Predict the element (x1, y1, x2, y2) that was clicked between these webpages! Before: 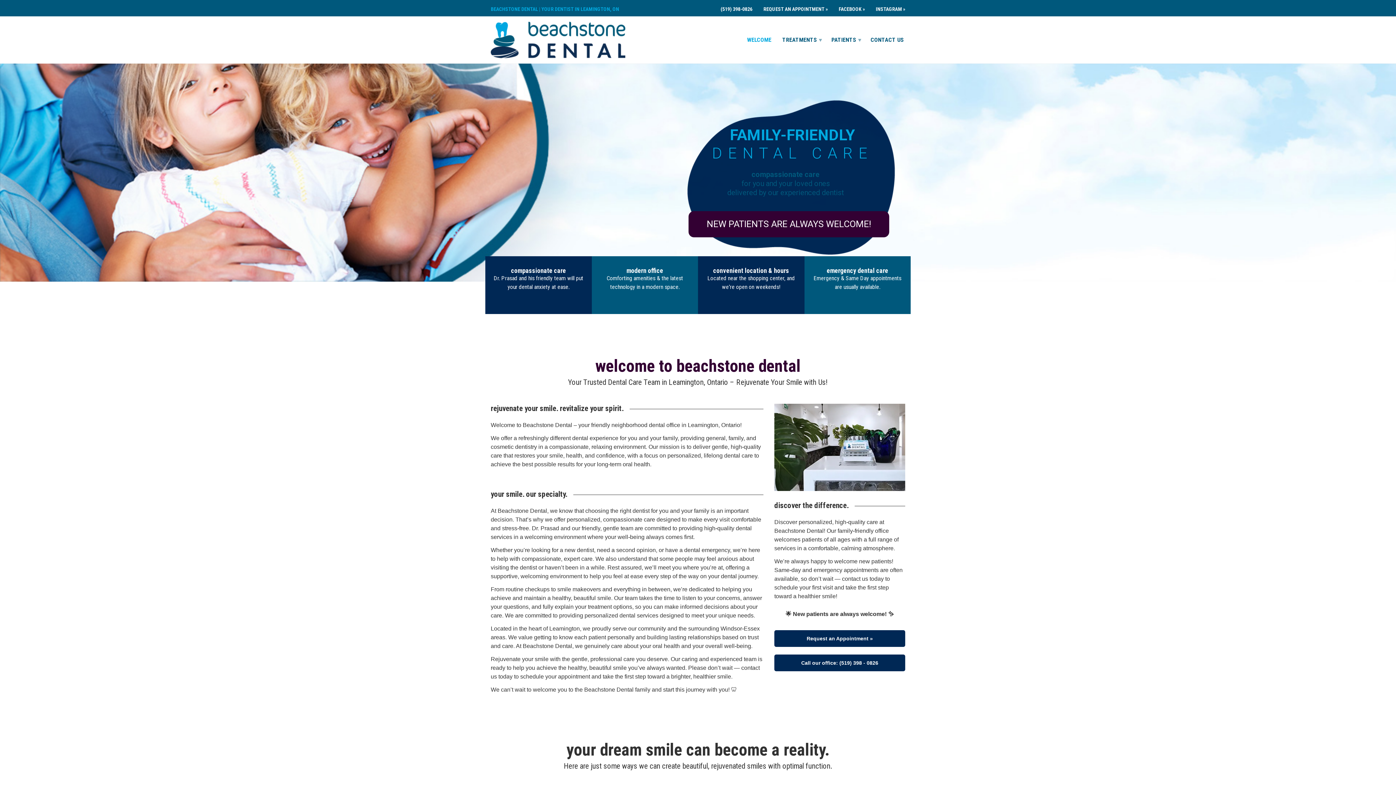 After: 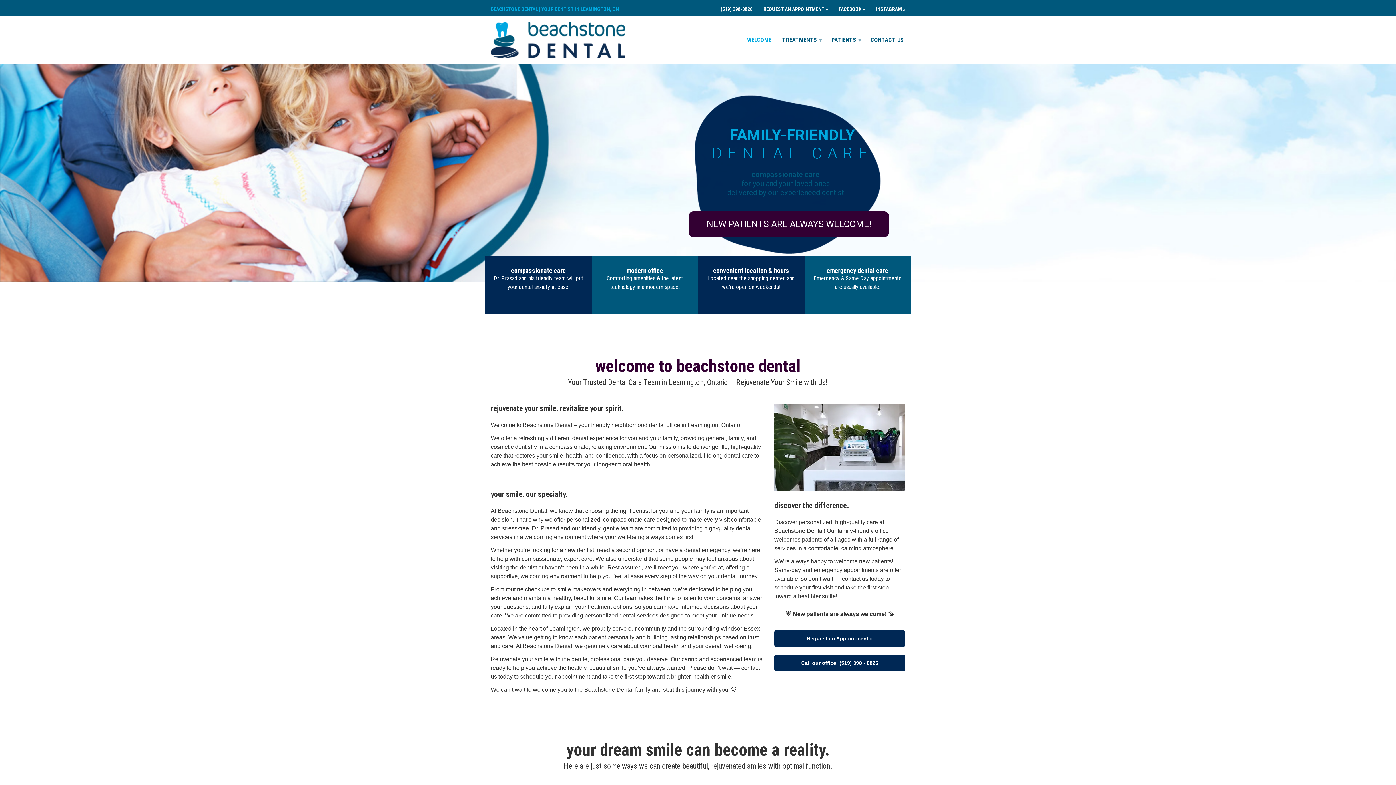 Action: bbox: (774, 679, 905, 696) label: Email us: Smile@BeachstoneDental.com